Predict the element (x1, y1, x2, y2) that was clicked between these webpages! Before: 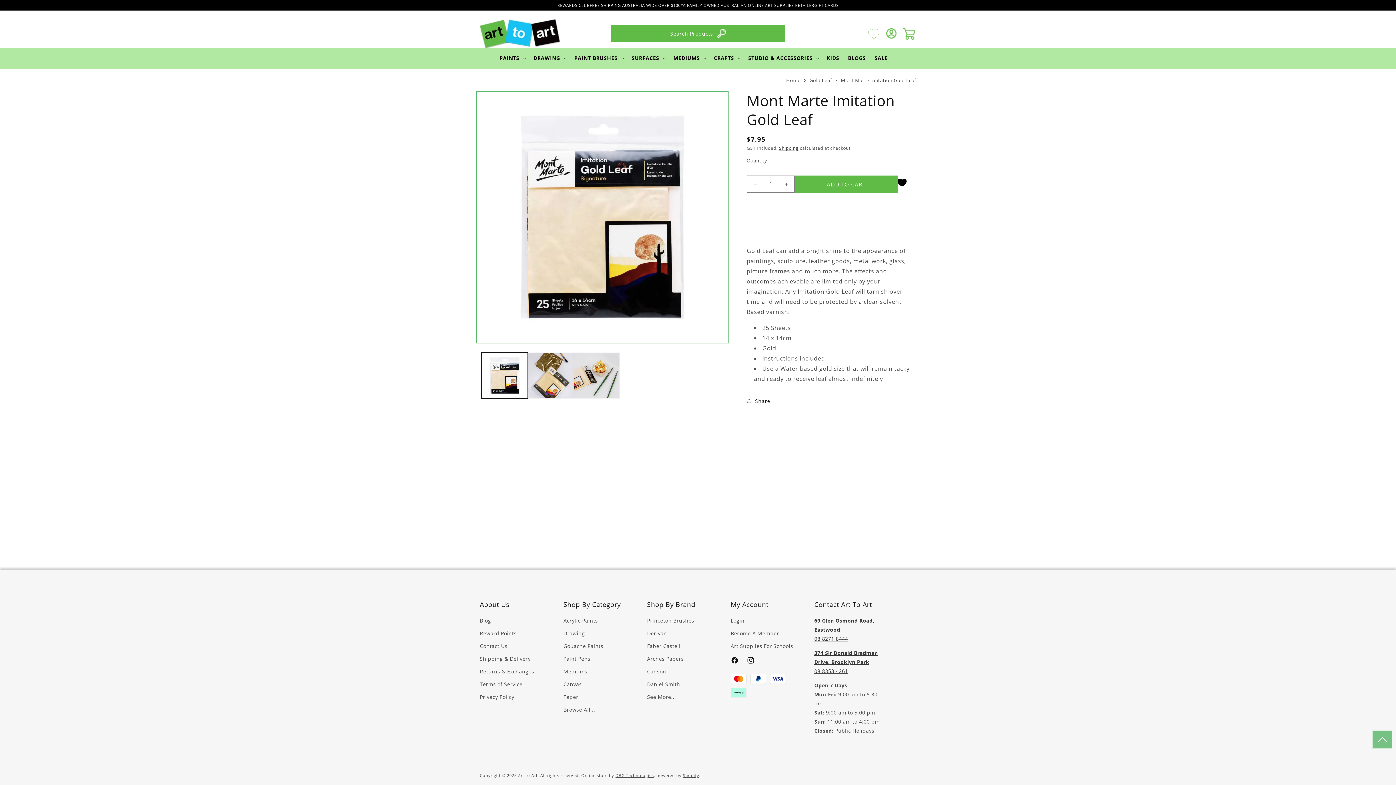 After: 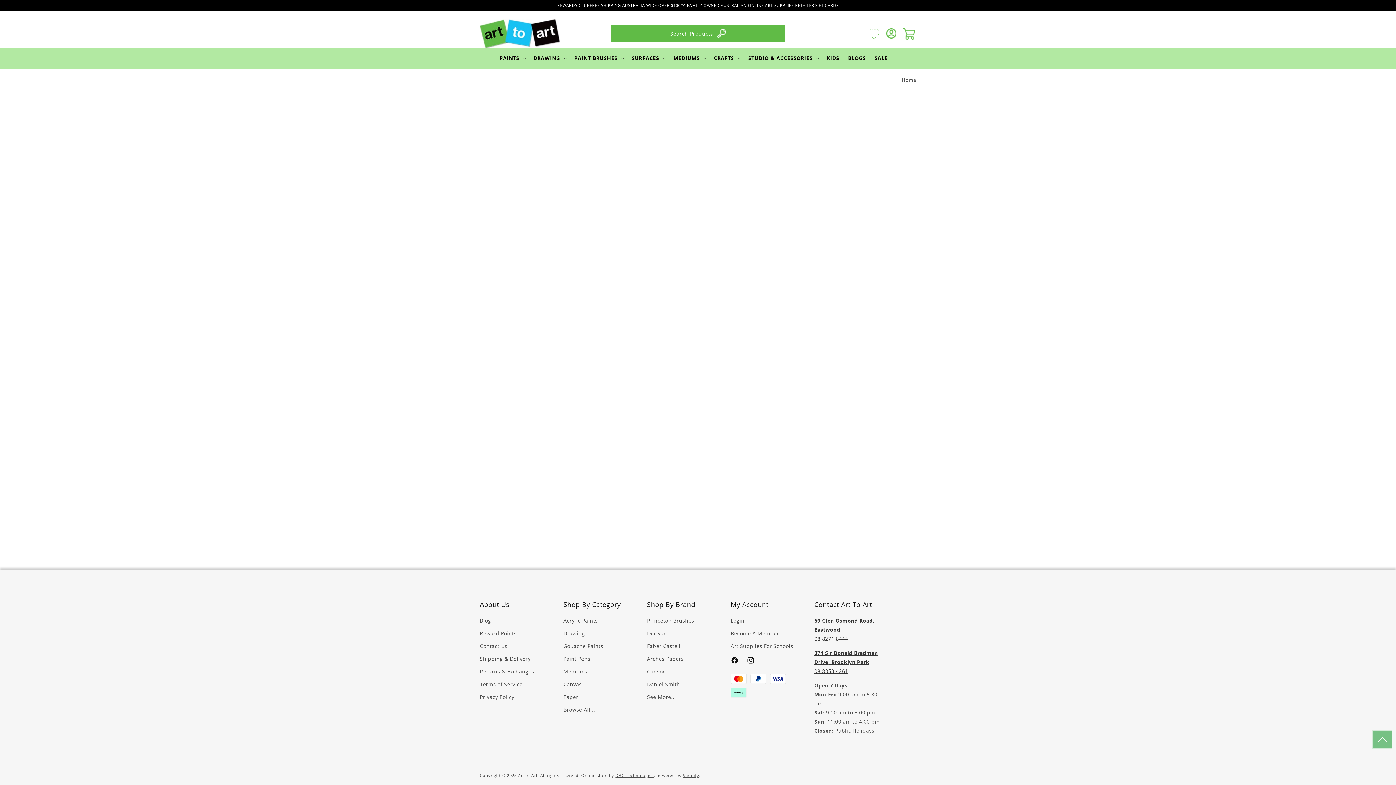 Action: label: Wishlist page bbox: (865, 25, 882, 41)